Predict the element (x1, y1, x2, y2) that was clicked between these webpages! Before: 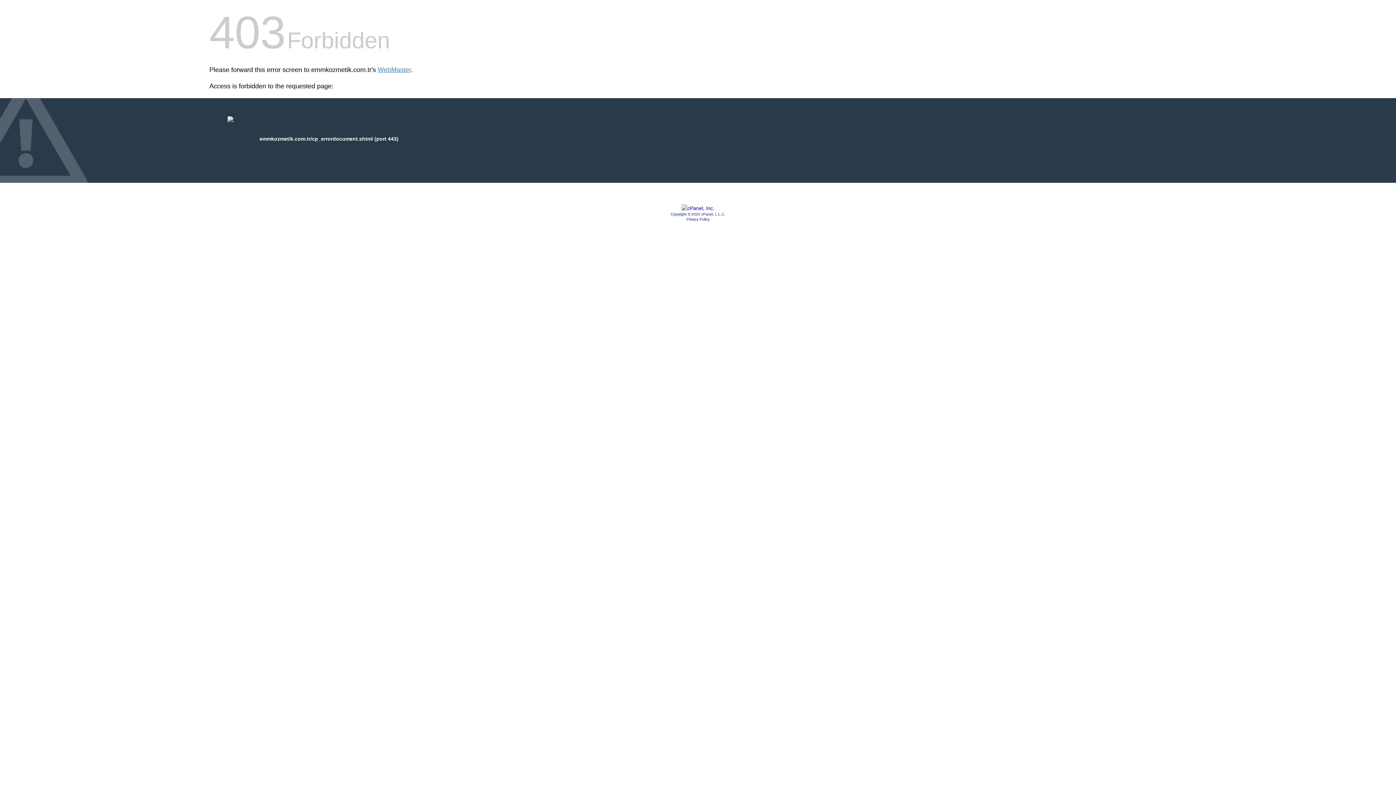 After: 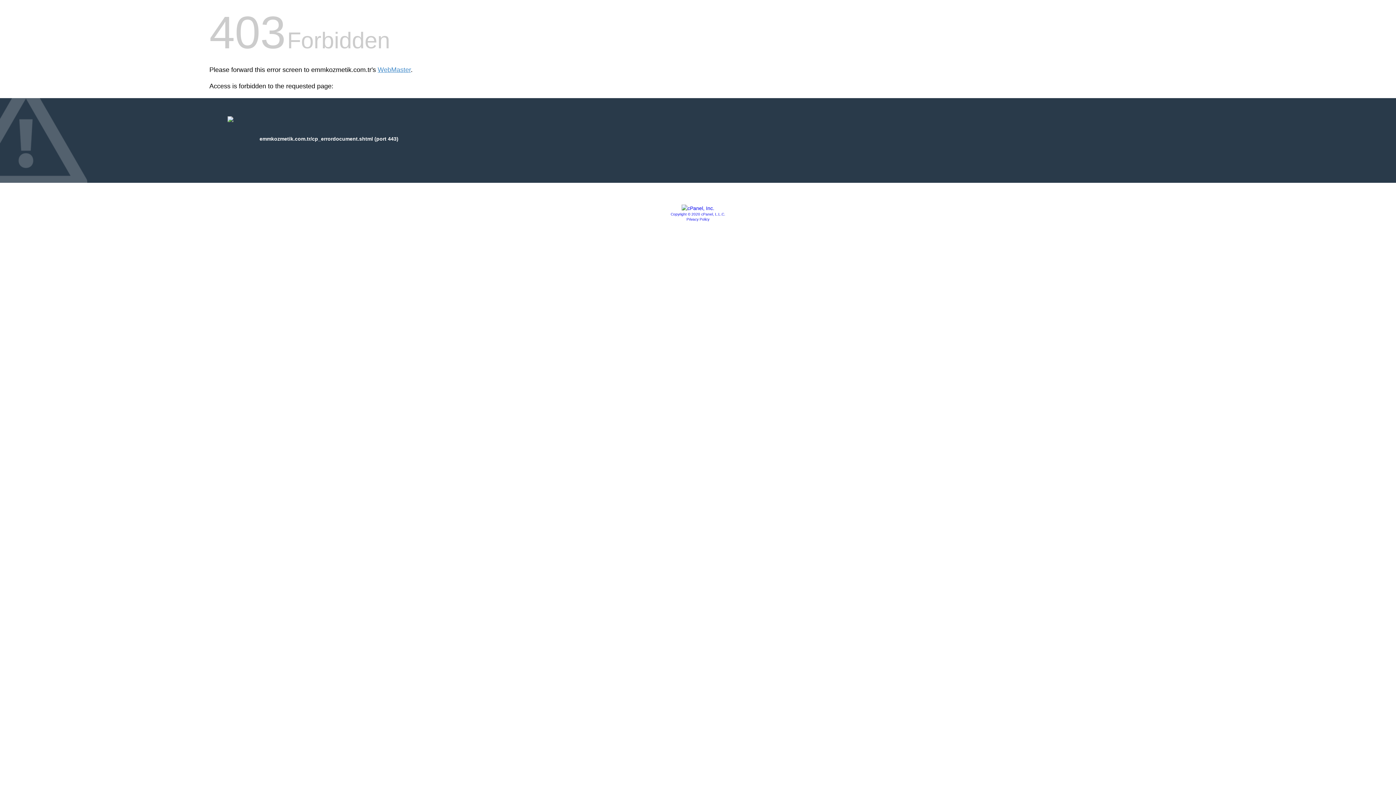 Action: label: Privacy Policy bbox: (686, 217, 709, 221)